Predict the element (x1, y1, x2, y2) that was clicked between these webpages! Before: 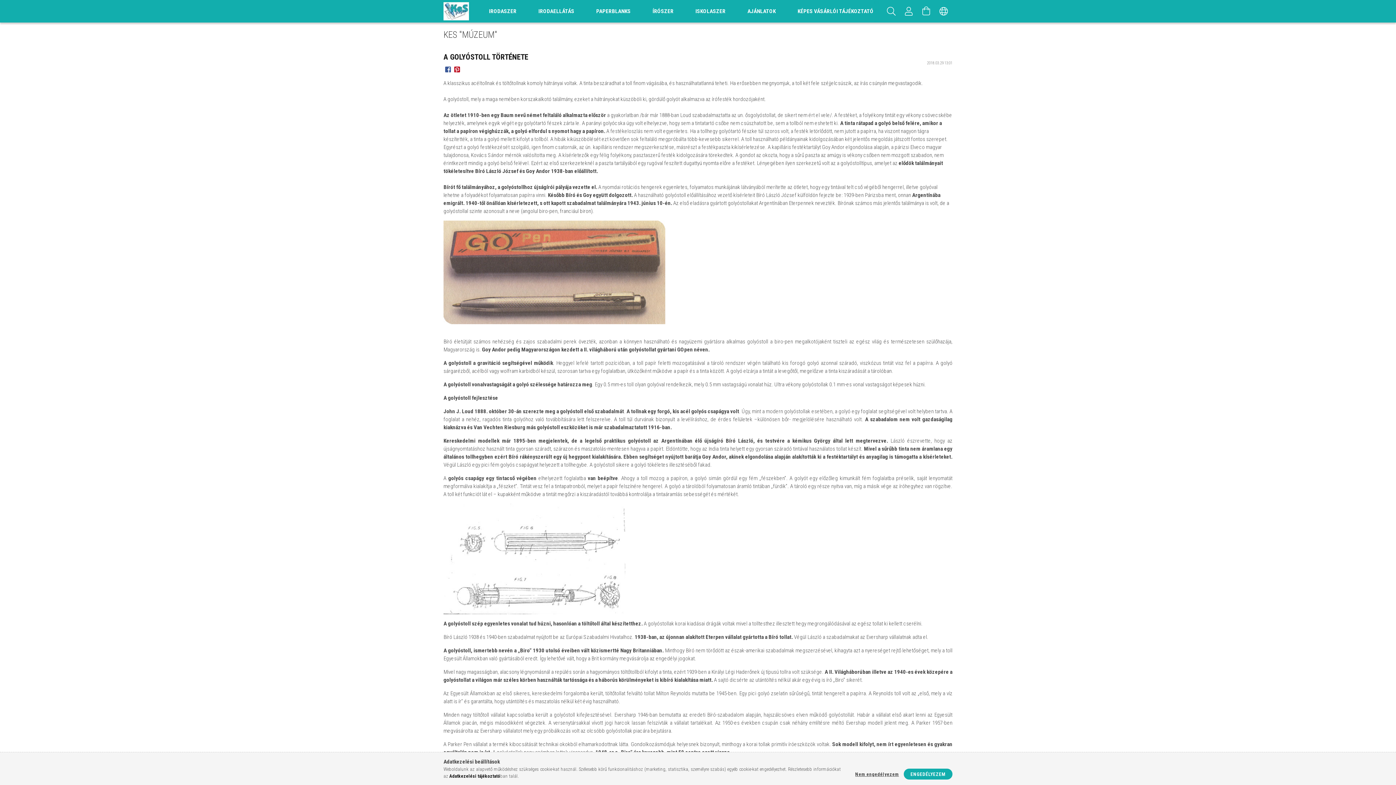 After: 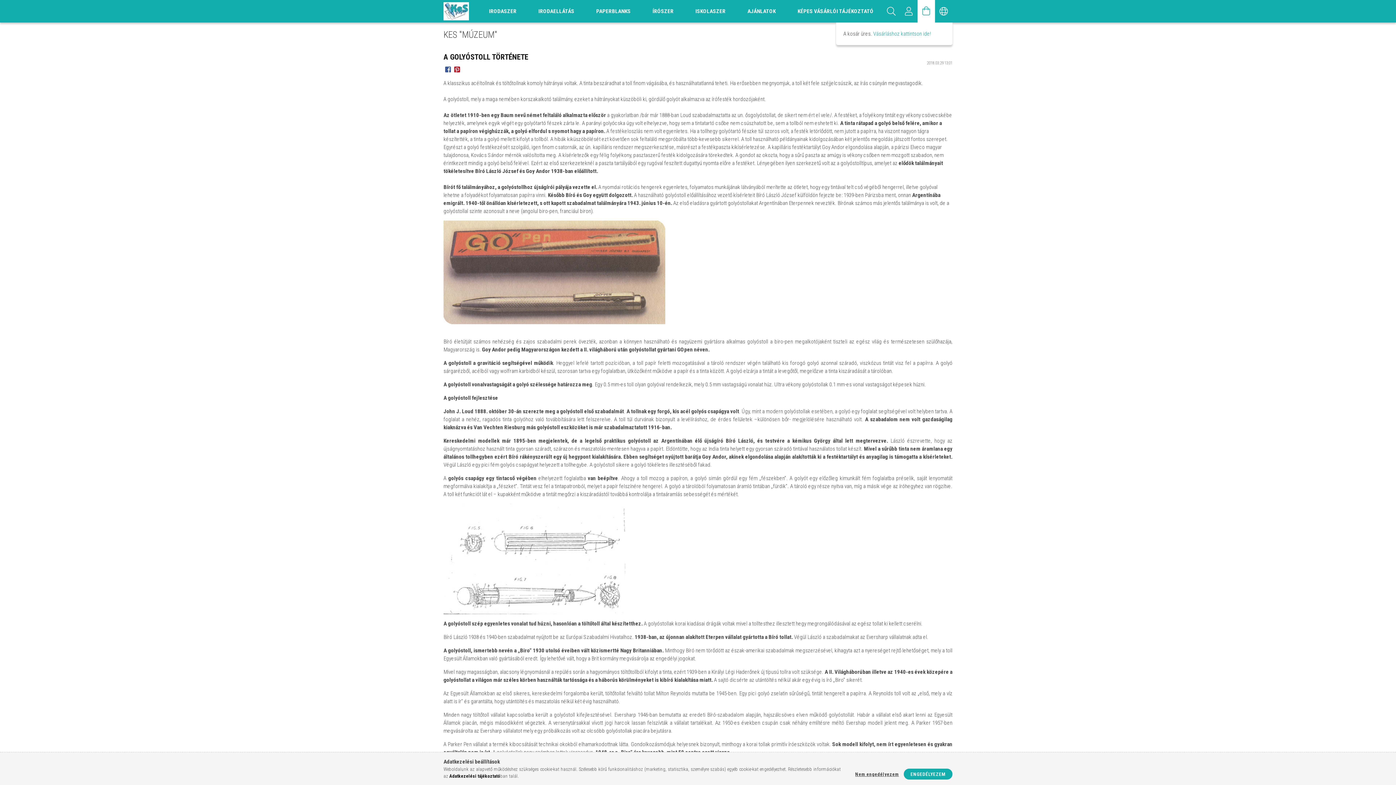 Action: bbox: (917, 0, 935, 22) label: Kosár megtekintése